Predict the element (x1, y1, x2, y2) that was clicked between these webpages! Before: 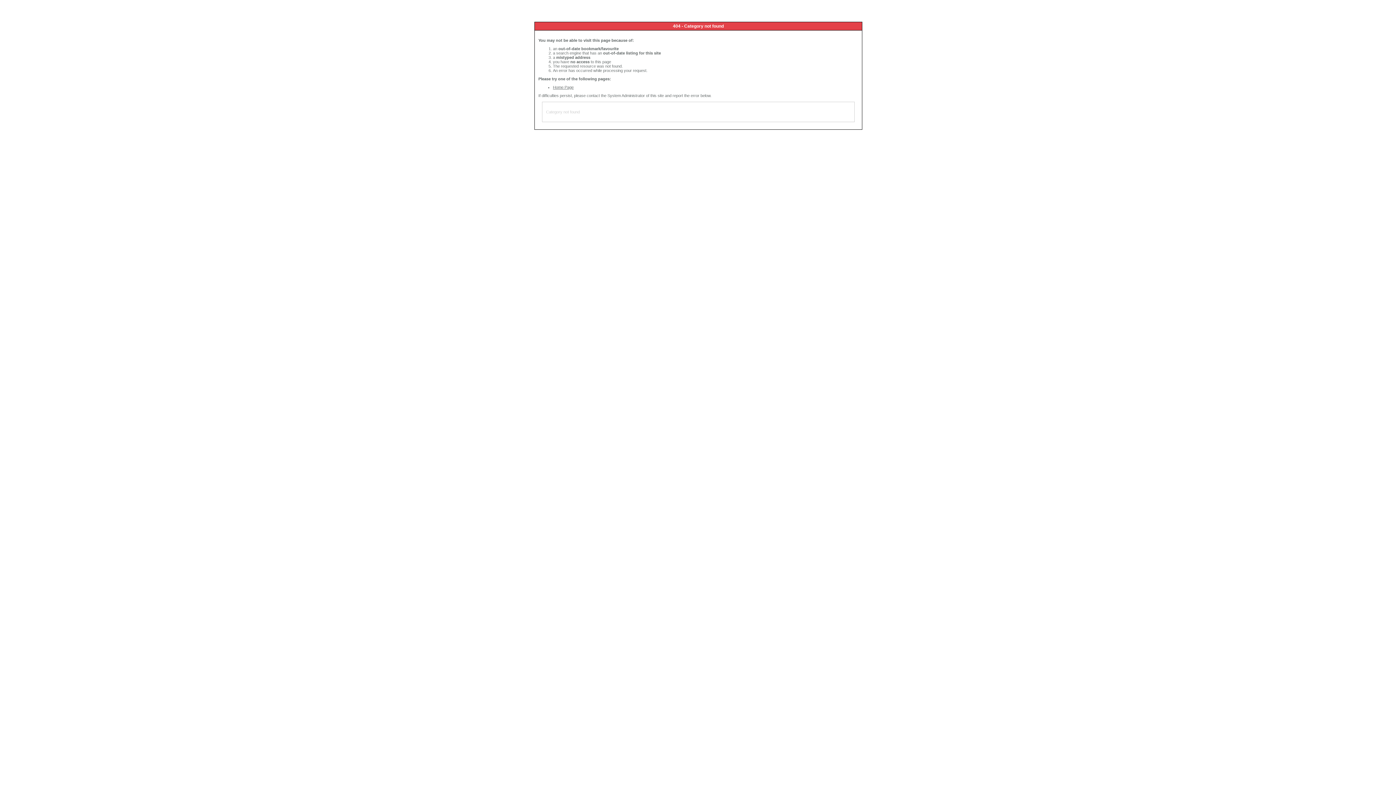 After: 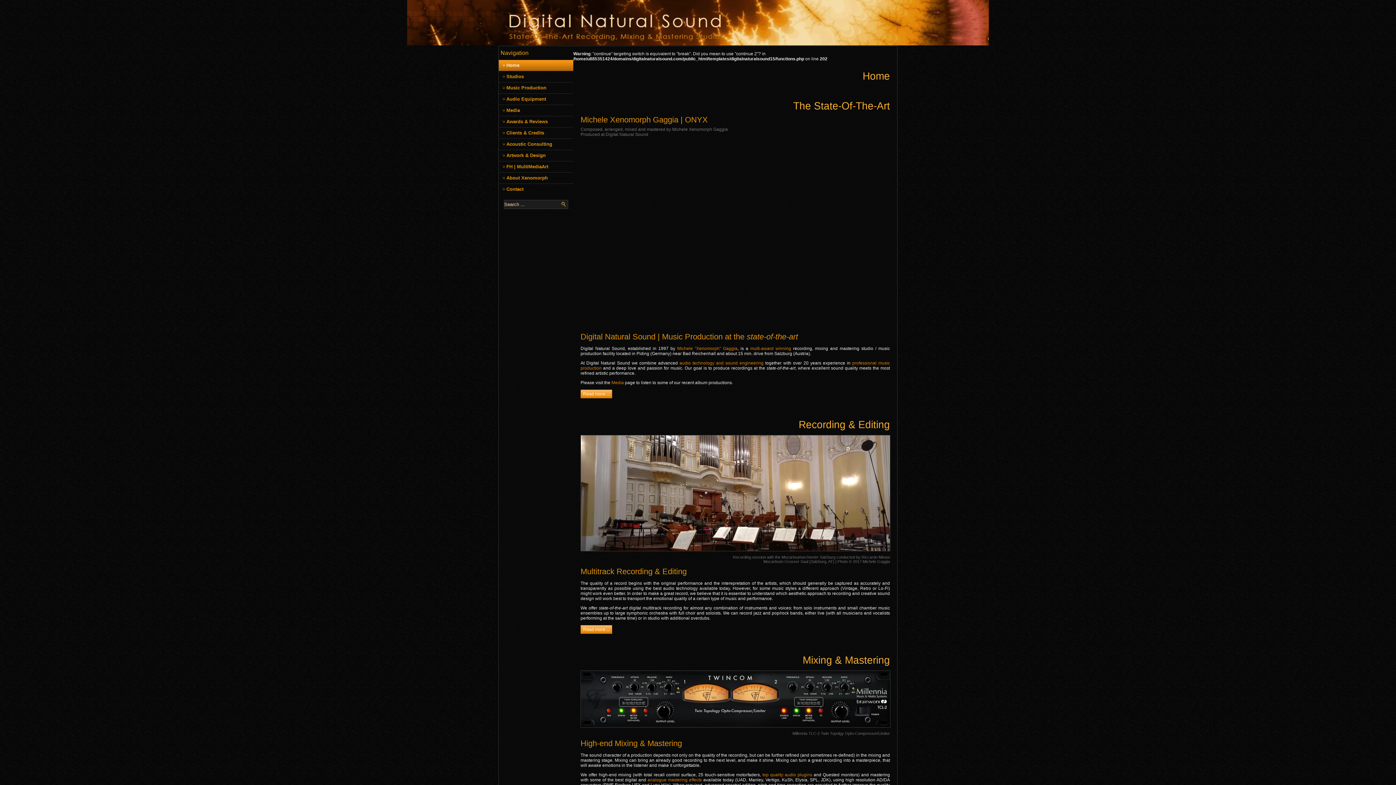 Action: label: Home Page bbox: (553, 85, 573, 89)